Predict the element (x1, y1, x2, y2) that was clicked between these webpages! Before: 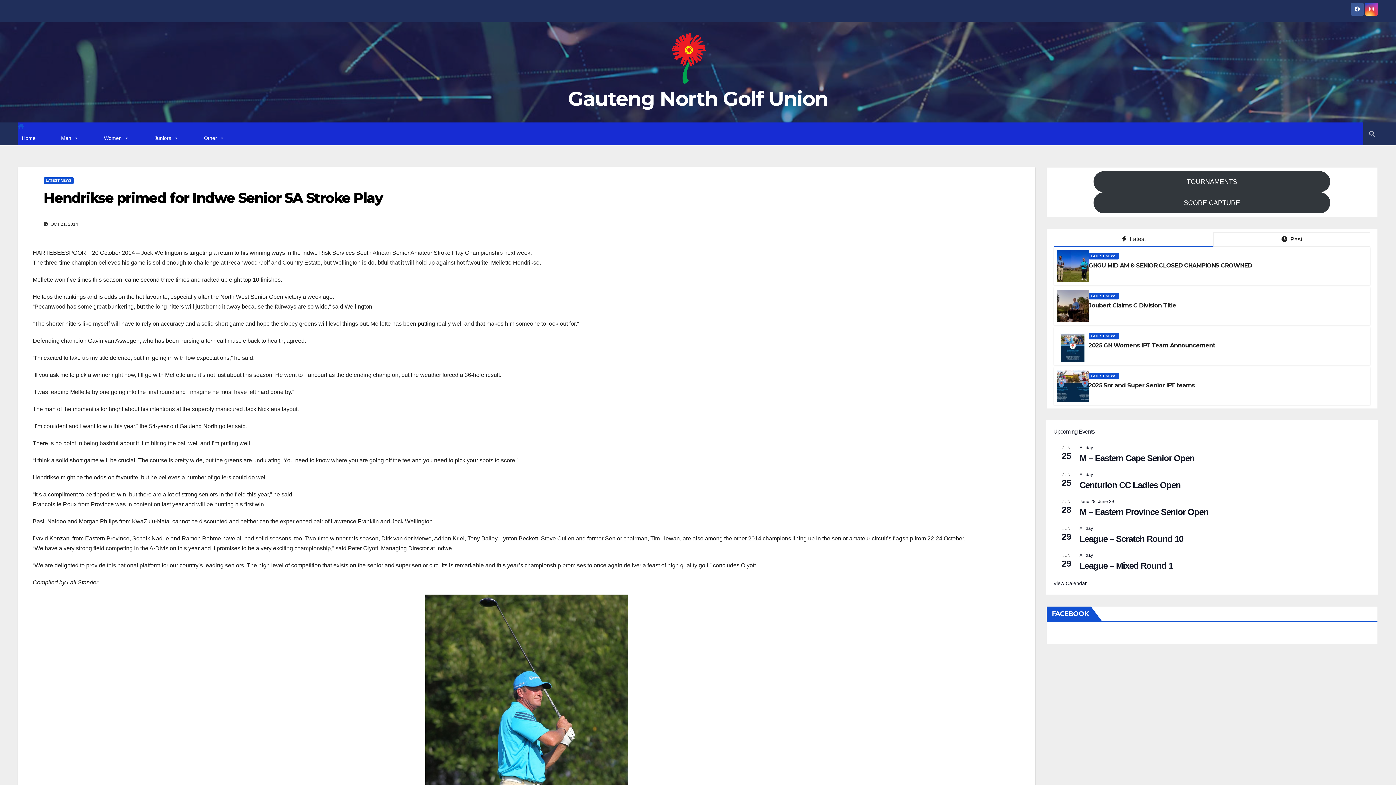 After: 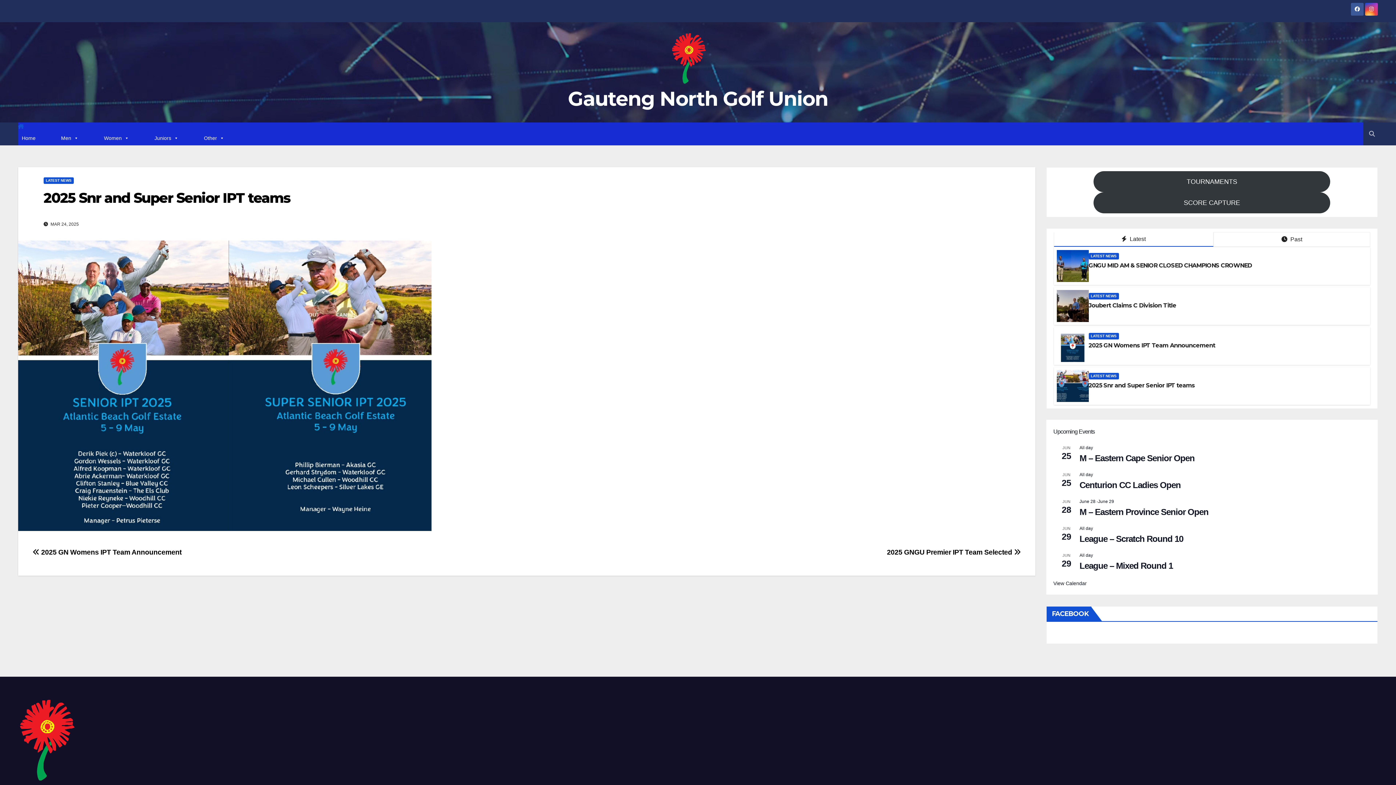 Action: label: 2025 Snr and Super Senior IPT teams bbox: (1088, 382, 1195, 389)